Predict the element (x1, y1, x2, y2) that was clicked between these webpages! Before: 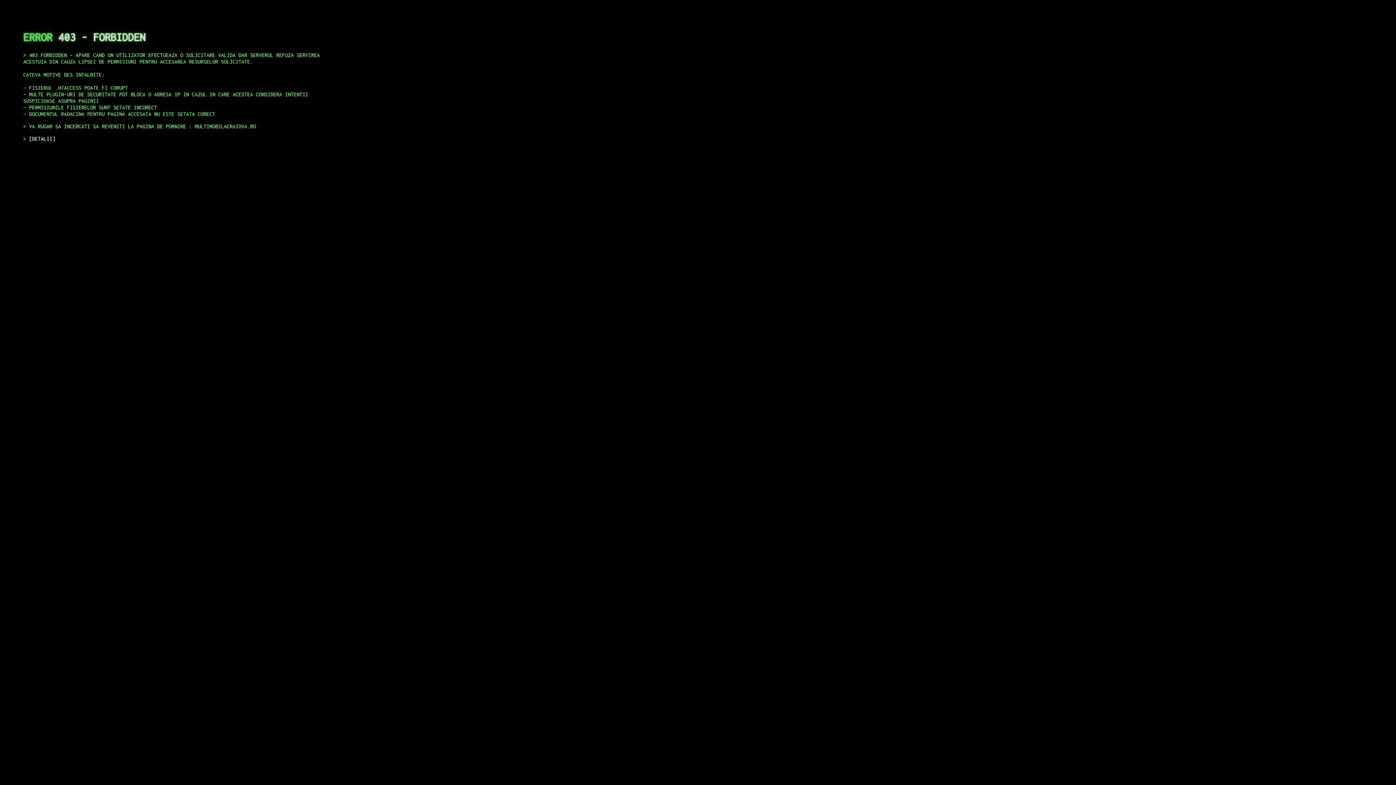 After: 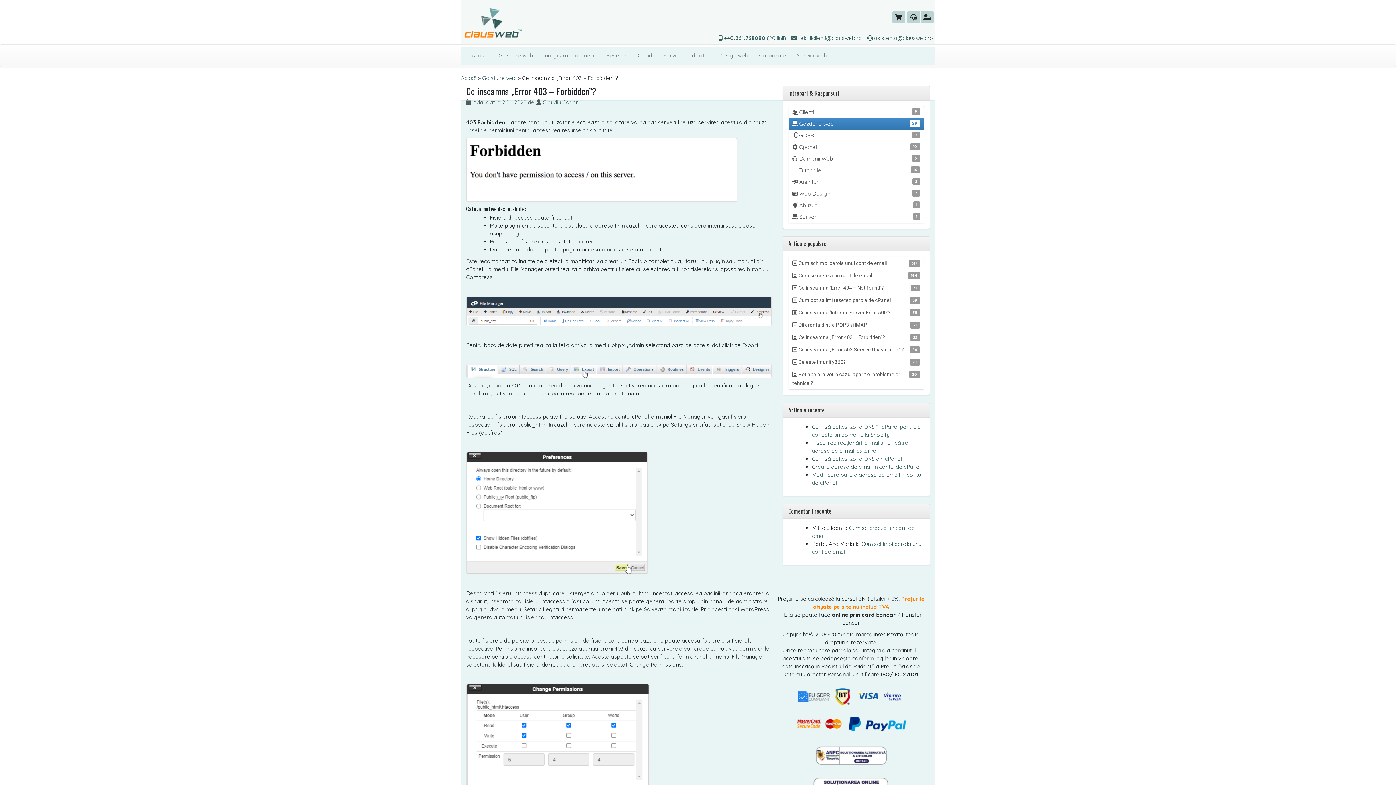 Action: bbox: (29, 135, 55, 141) label: DETALII